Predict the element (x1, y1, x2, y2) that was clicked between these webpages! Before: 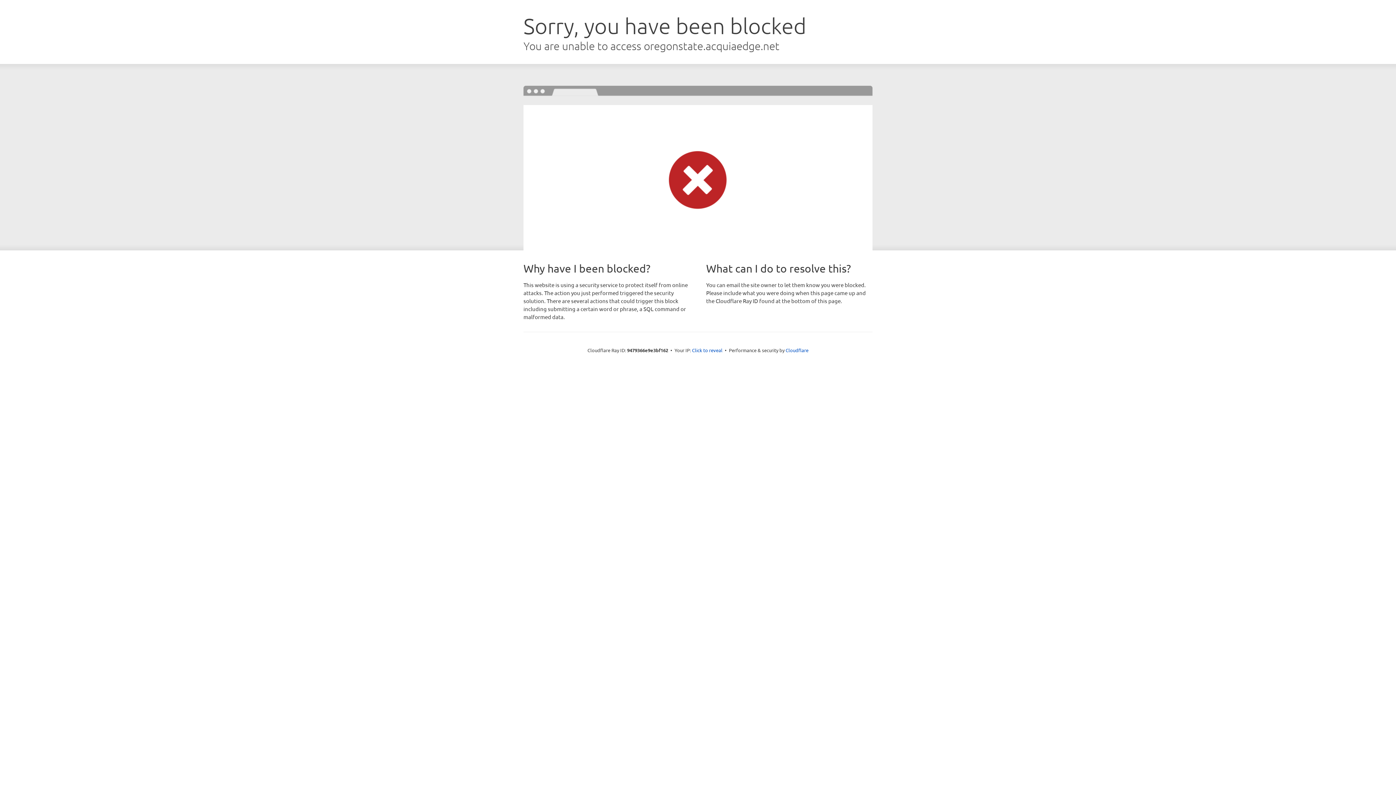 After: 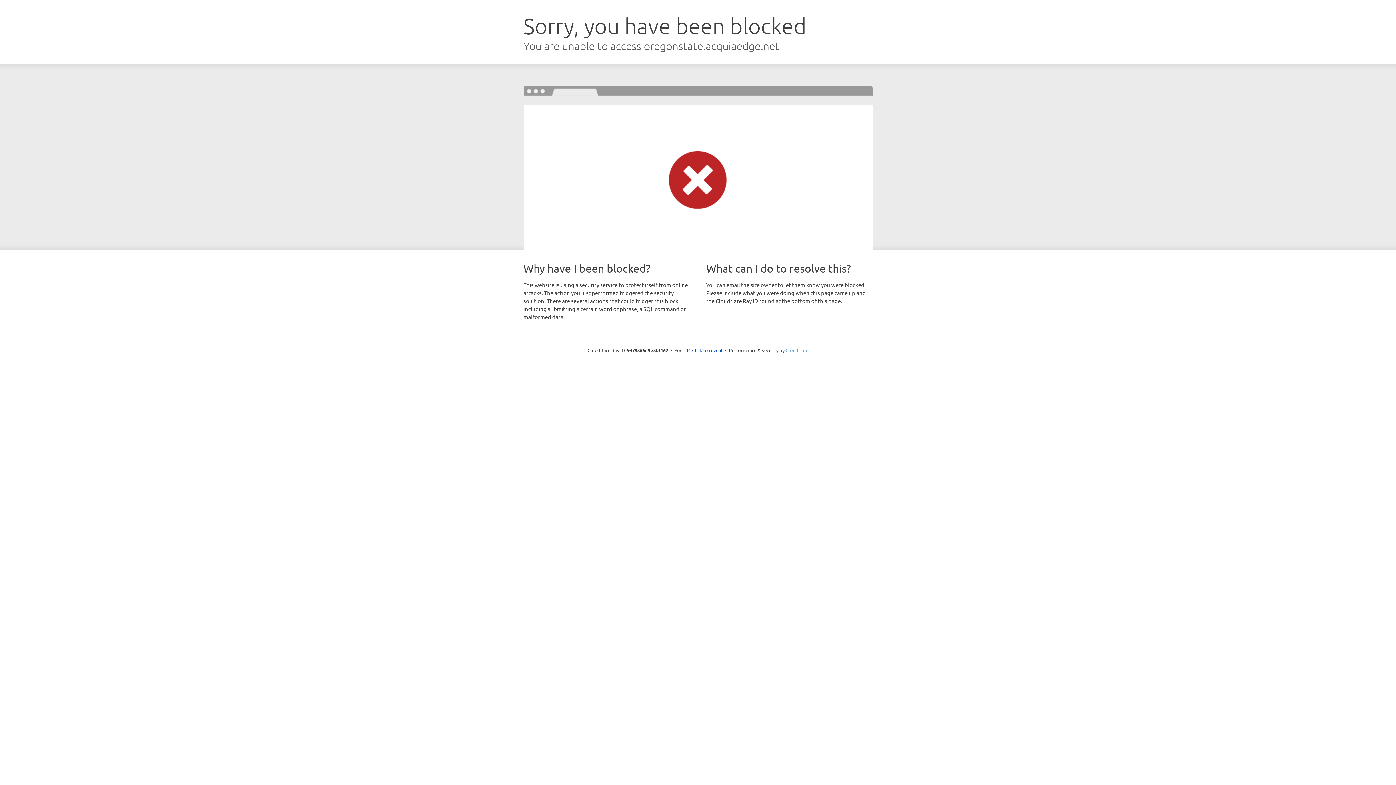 Action: label: Cloudflare bbox: (785, 347, 808, 353)